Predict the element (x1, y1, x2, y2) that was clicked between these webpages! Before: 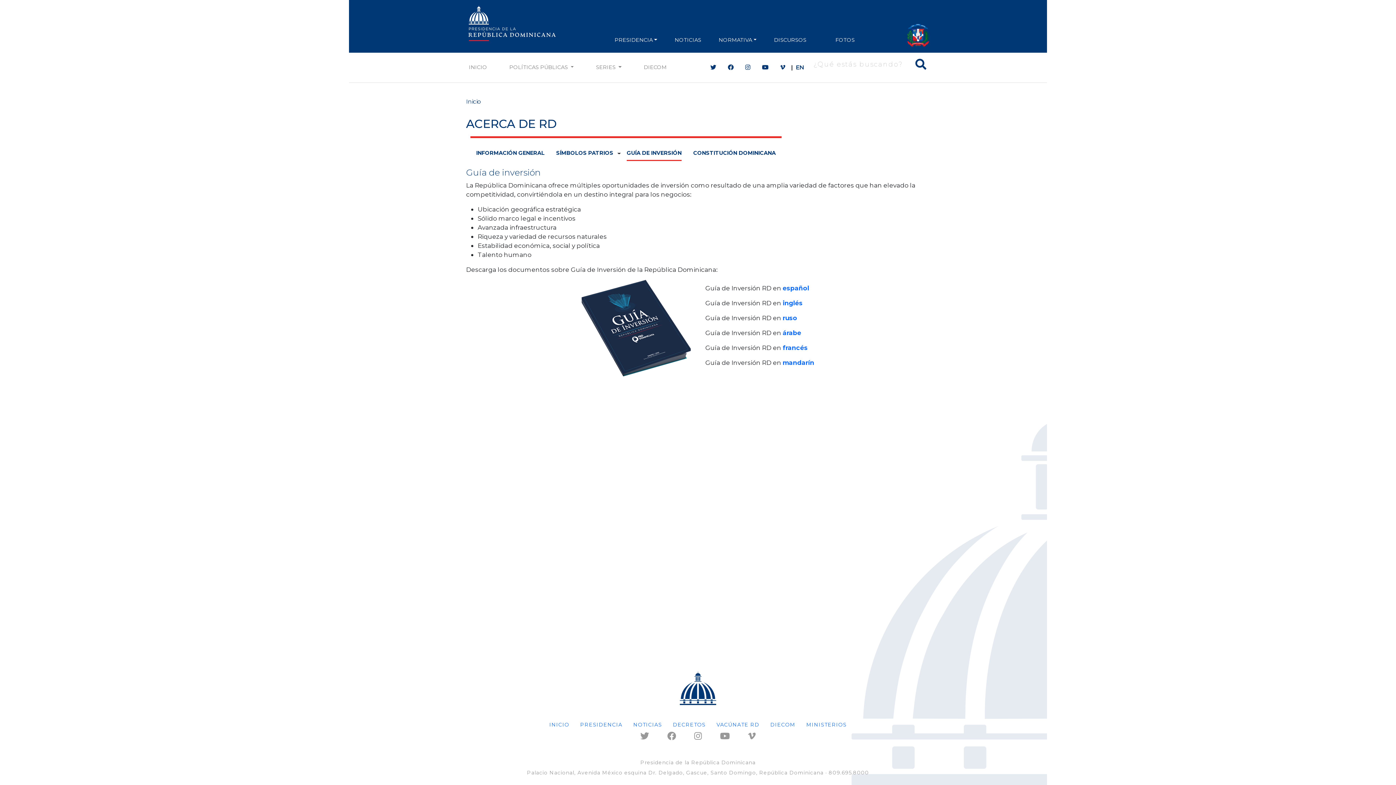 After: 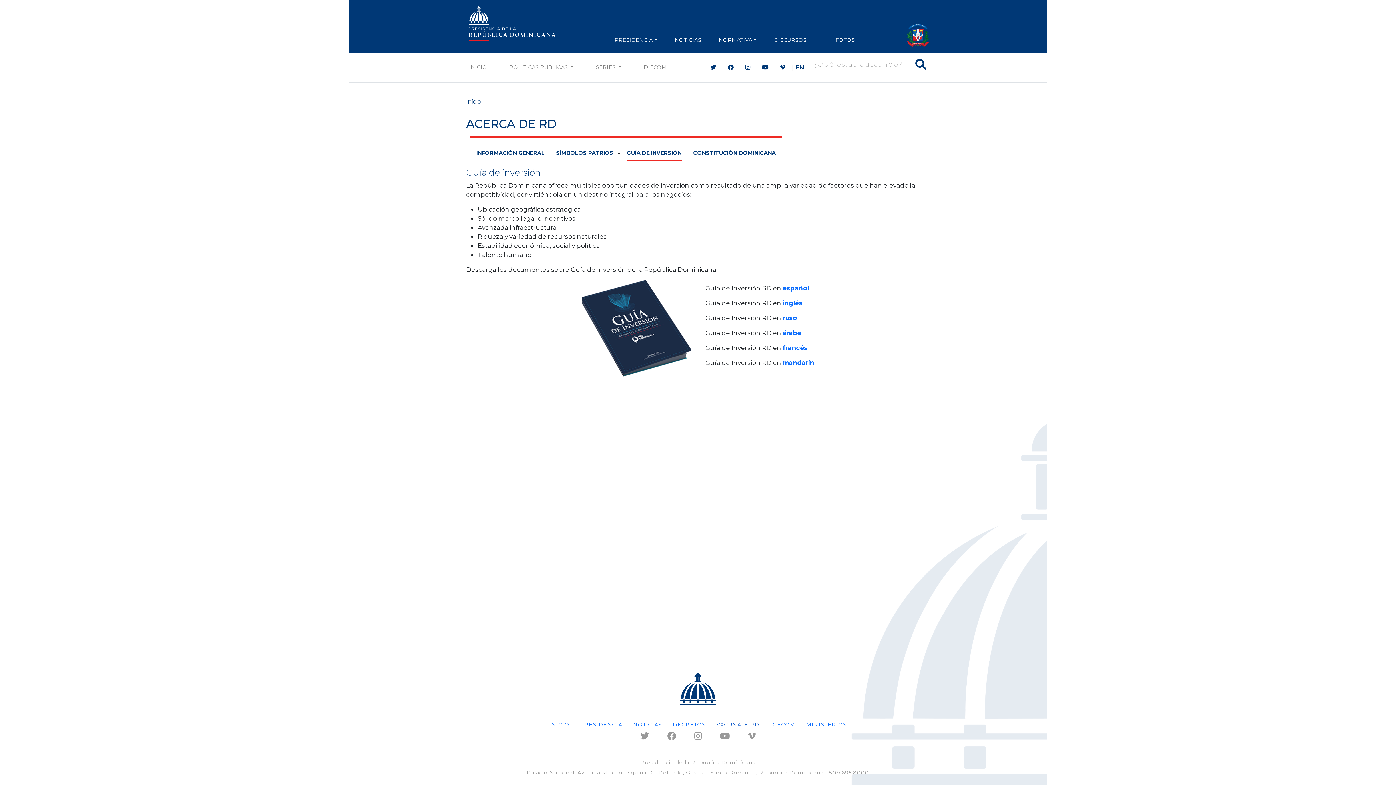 Action: label: VACÚNATE RD bbox: (716, 721, 759, 728)